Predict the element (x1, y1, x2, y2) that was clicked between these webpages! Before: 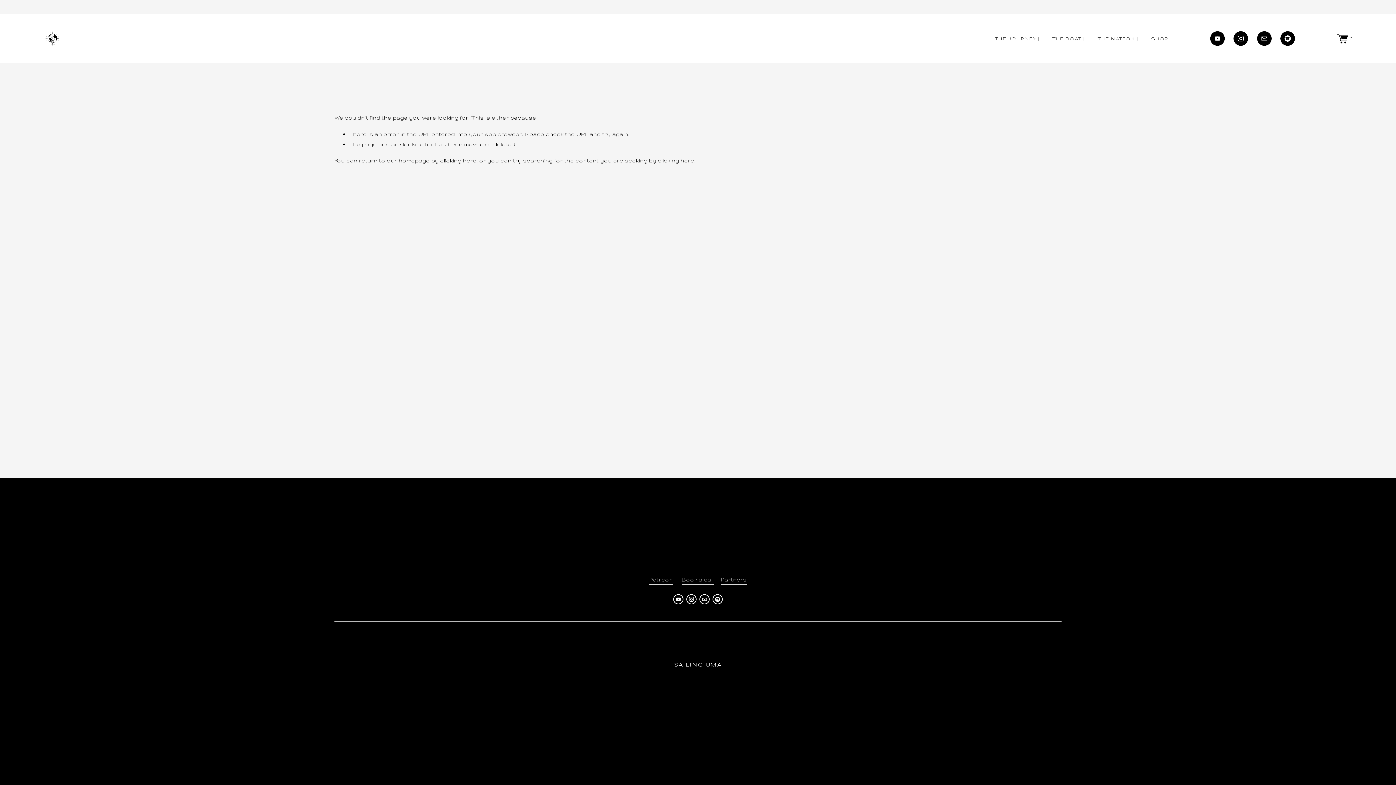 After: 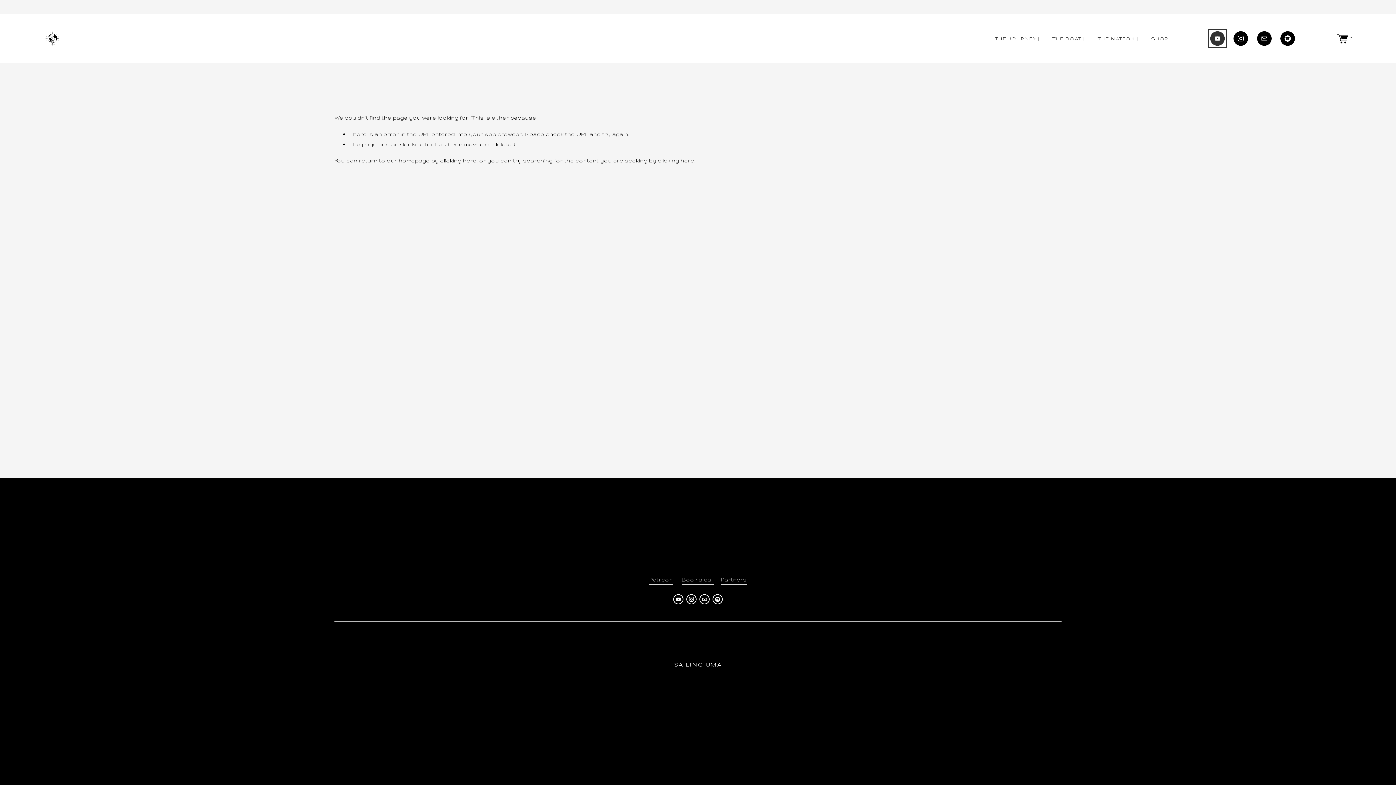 Action: bbox: (1210, 31, 1224, 45) label: Sailing Uma